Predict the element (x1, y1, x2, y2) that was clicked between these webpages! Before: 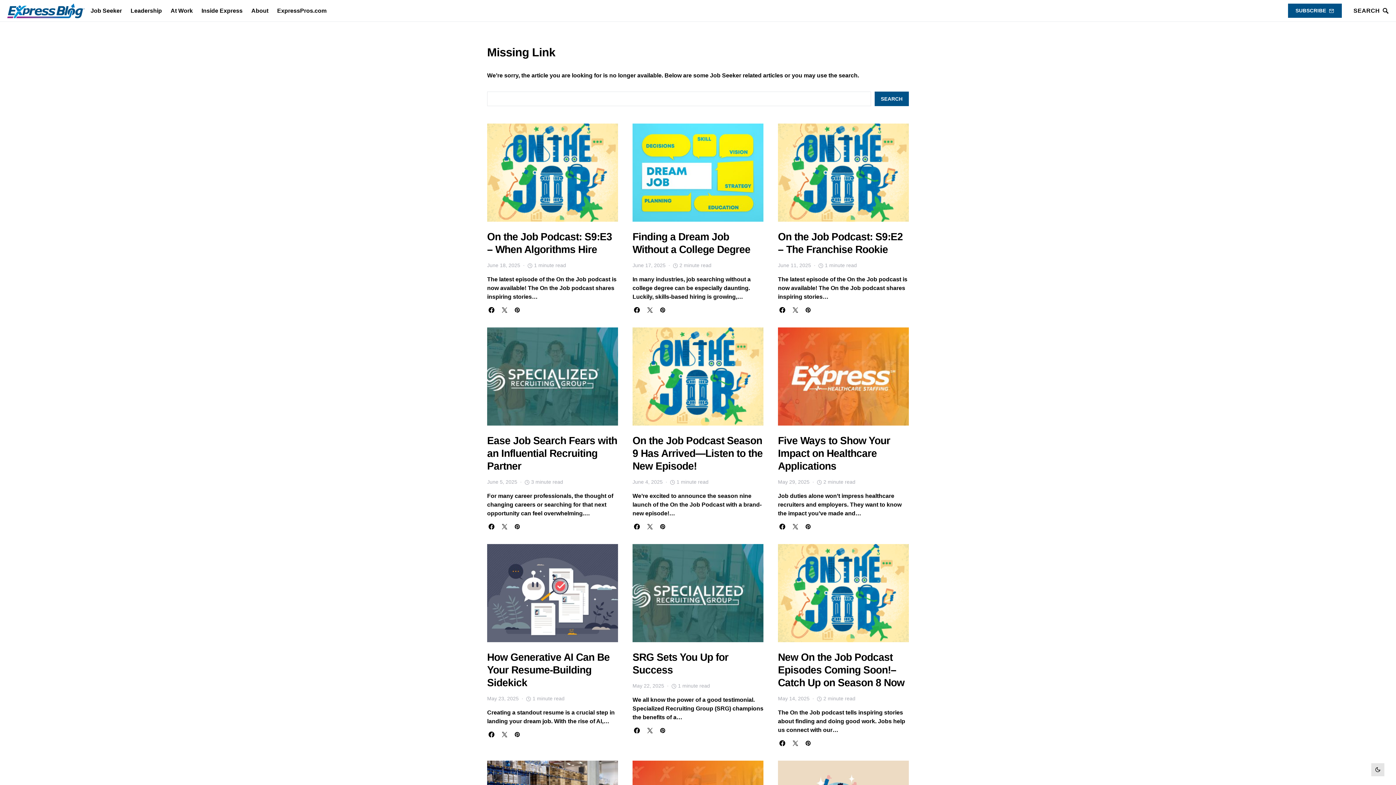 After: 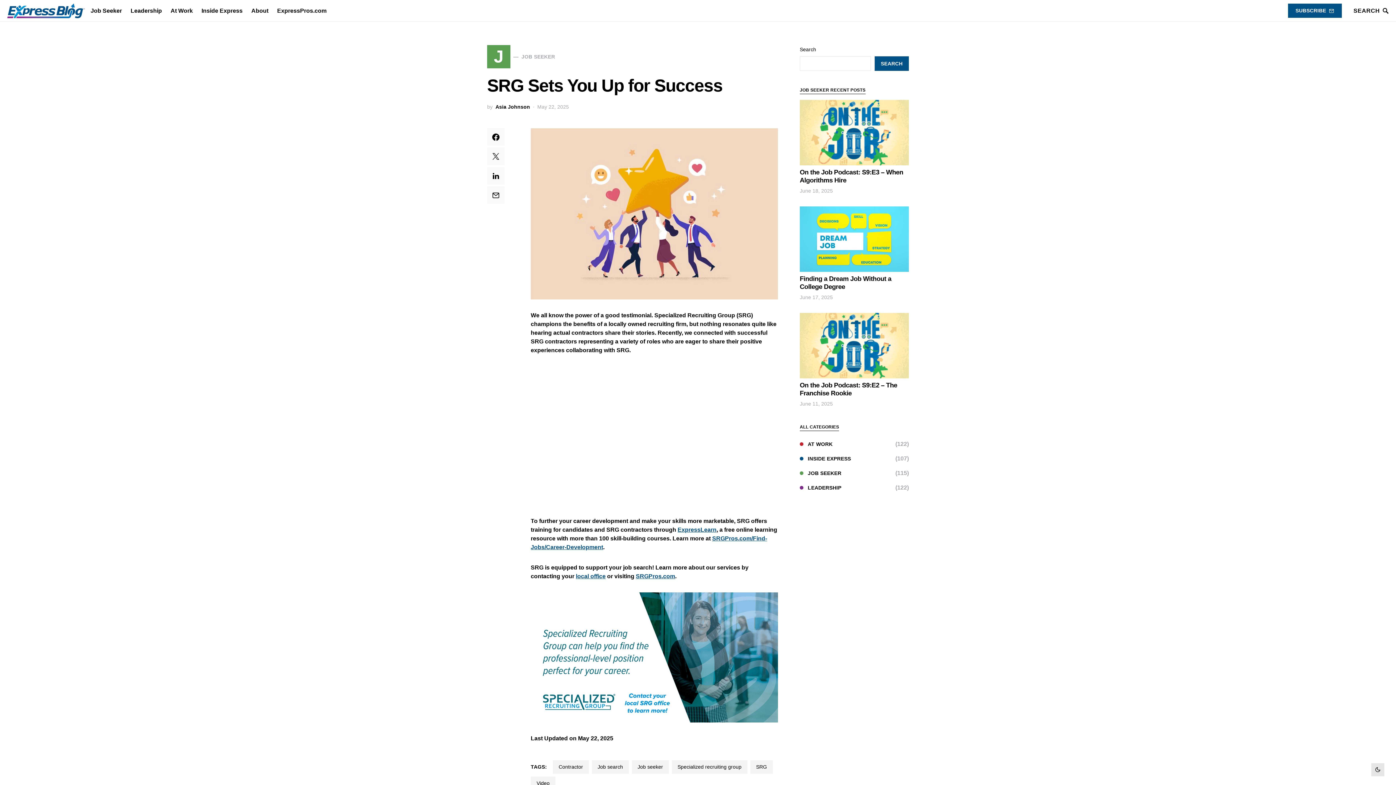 Action: bbox: (632, 544, 763, 642)